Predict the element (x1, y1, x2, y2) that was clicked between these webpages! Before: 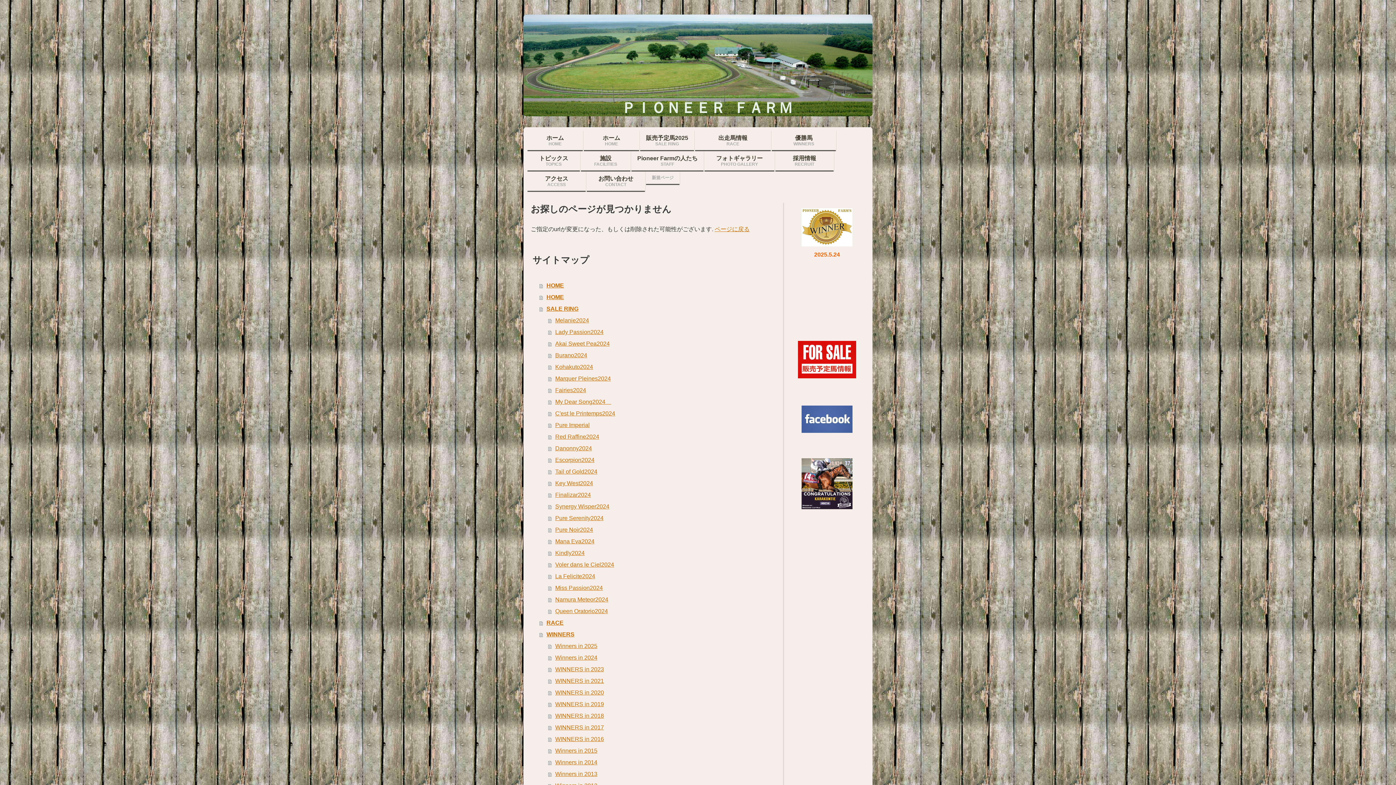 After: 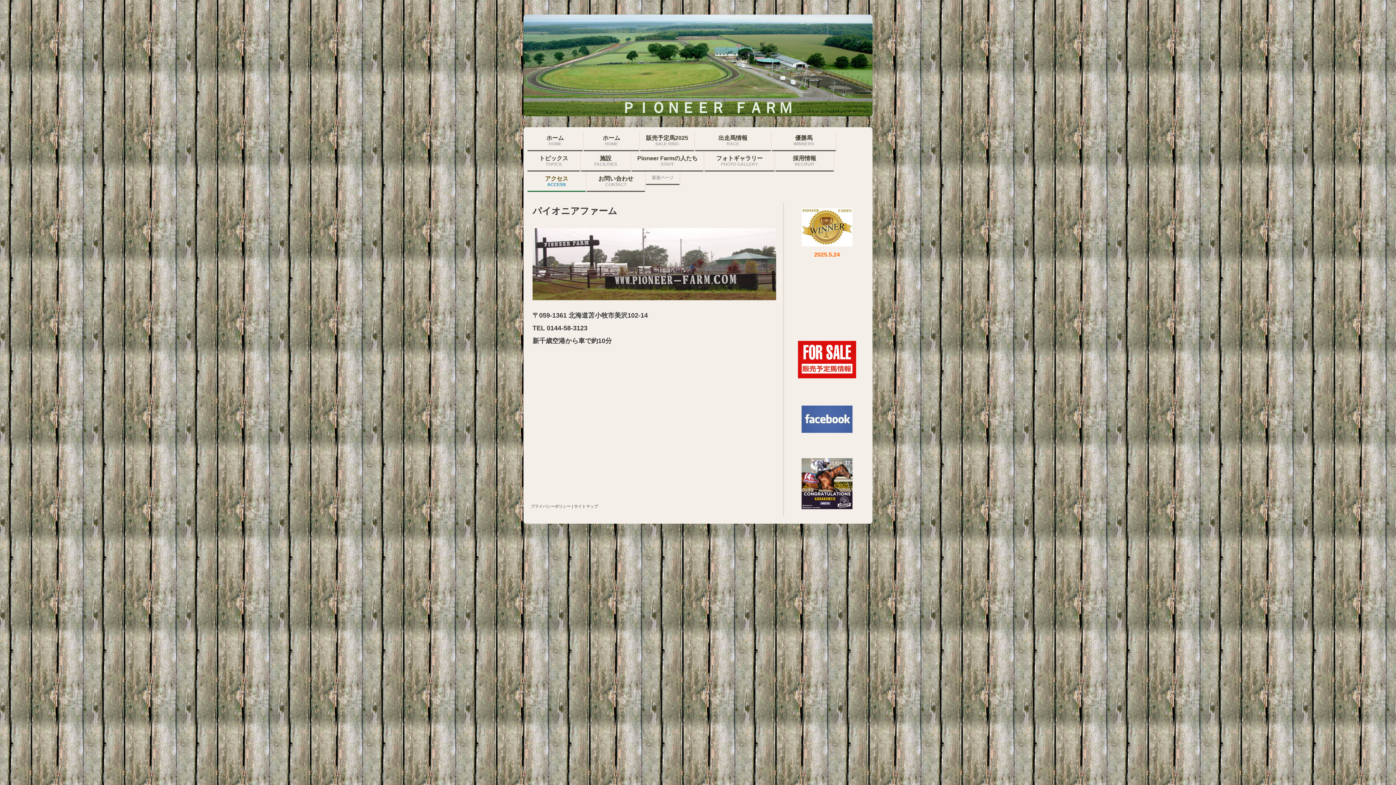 Action: bbox: (527, 171, 585, 192) label: ACCESS